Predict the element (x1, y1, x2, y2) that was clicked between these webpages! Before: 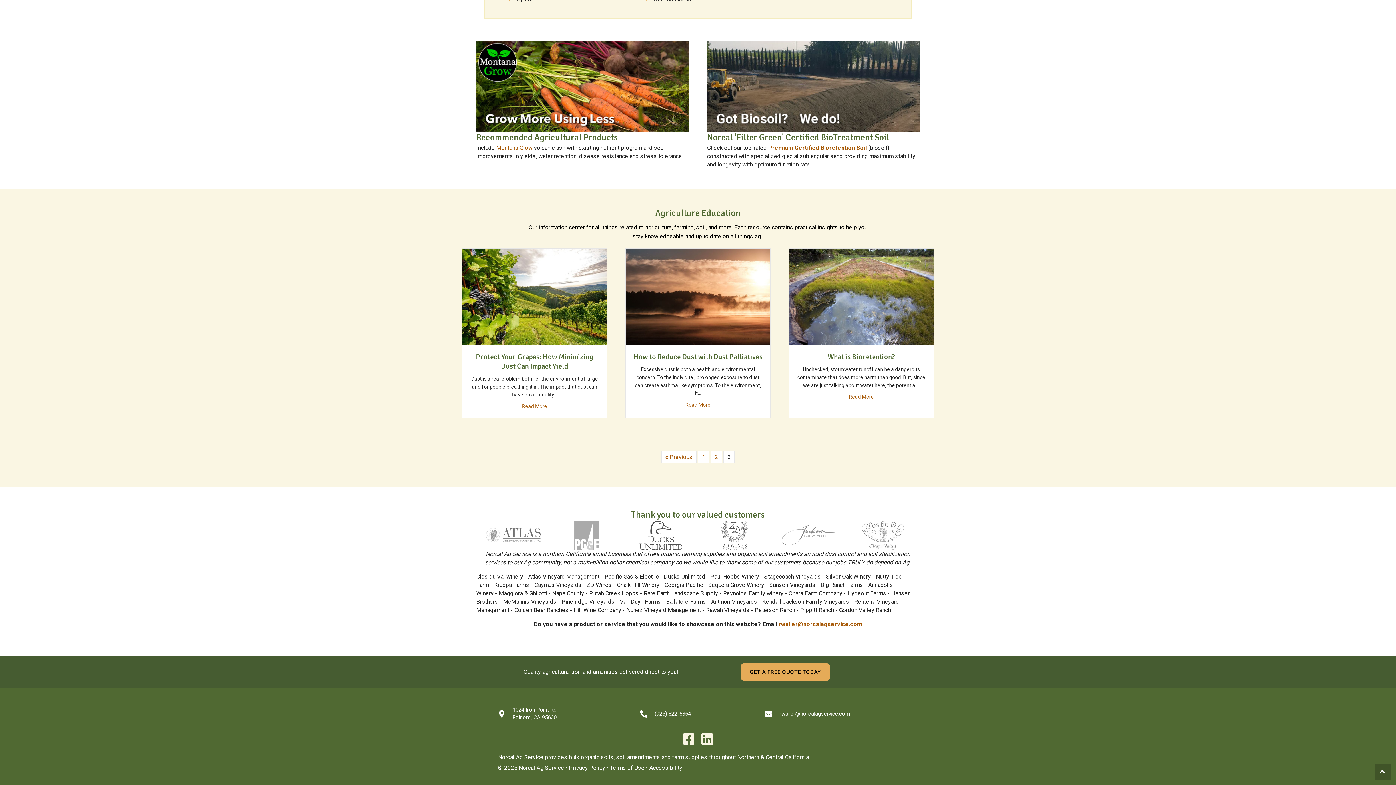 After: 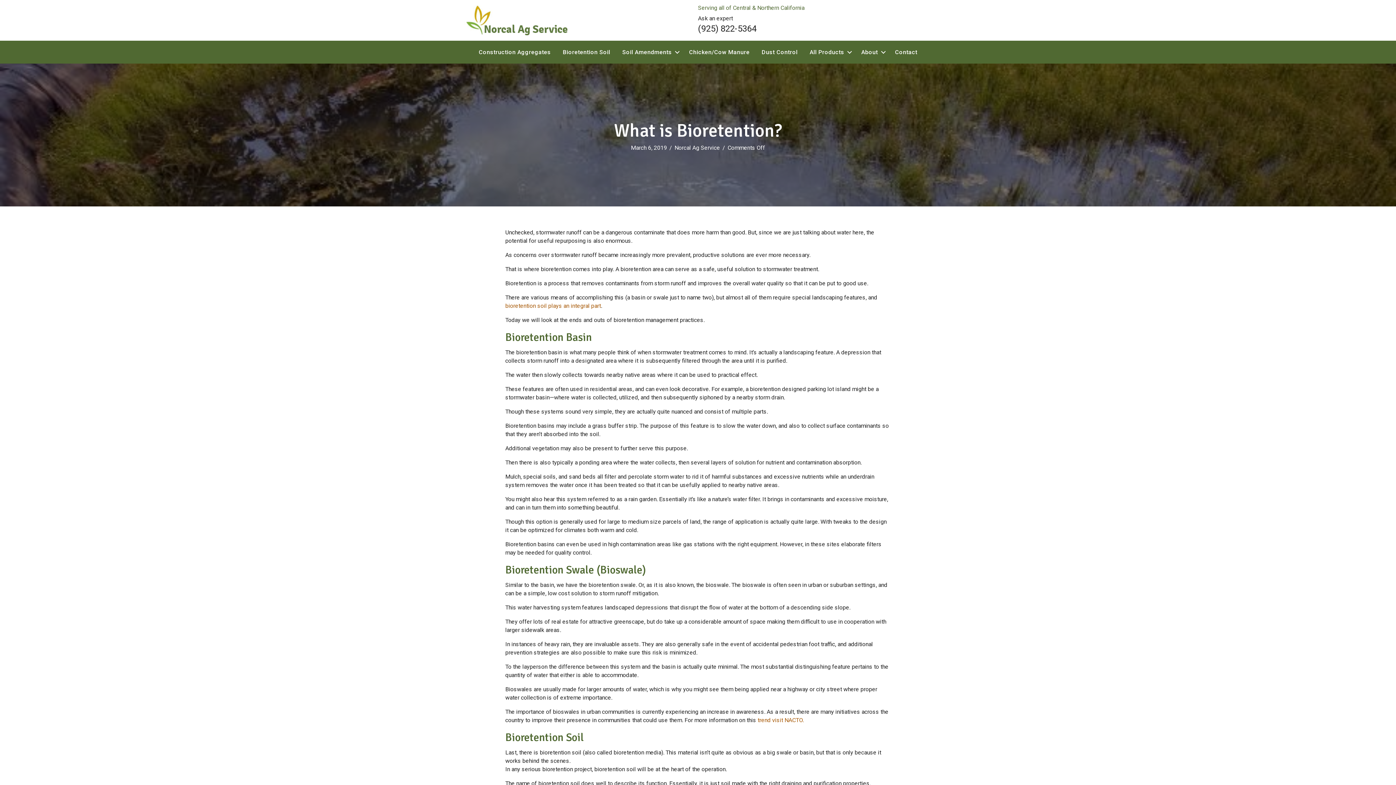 Action: bbox: (789, 292, 933, 299)